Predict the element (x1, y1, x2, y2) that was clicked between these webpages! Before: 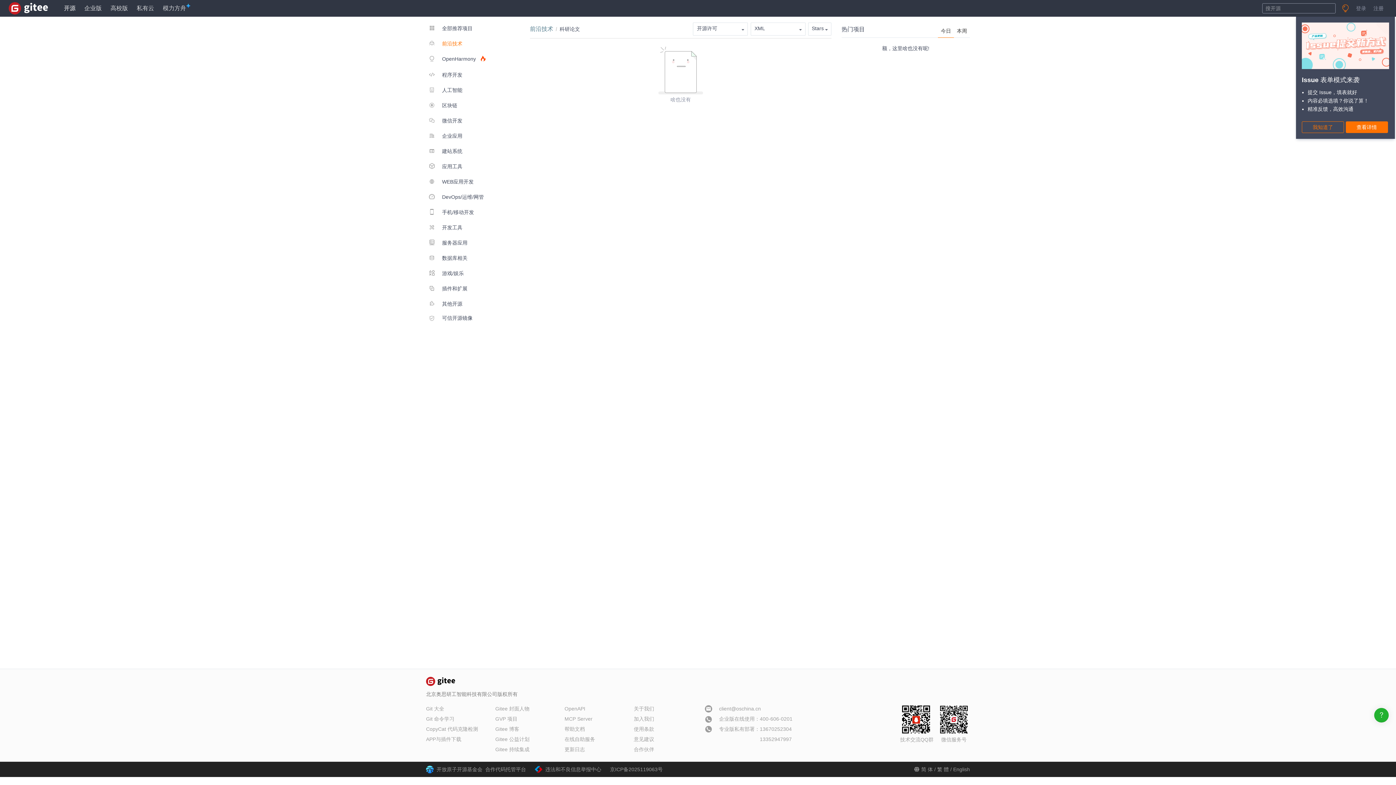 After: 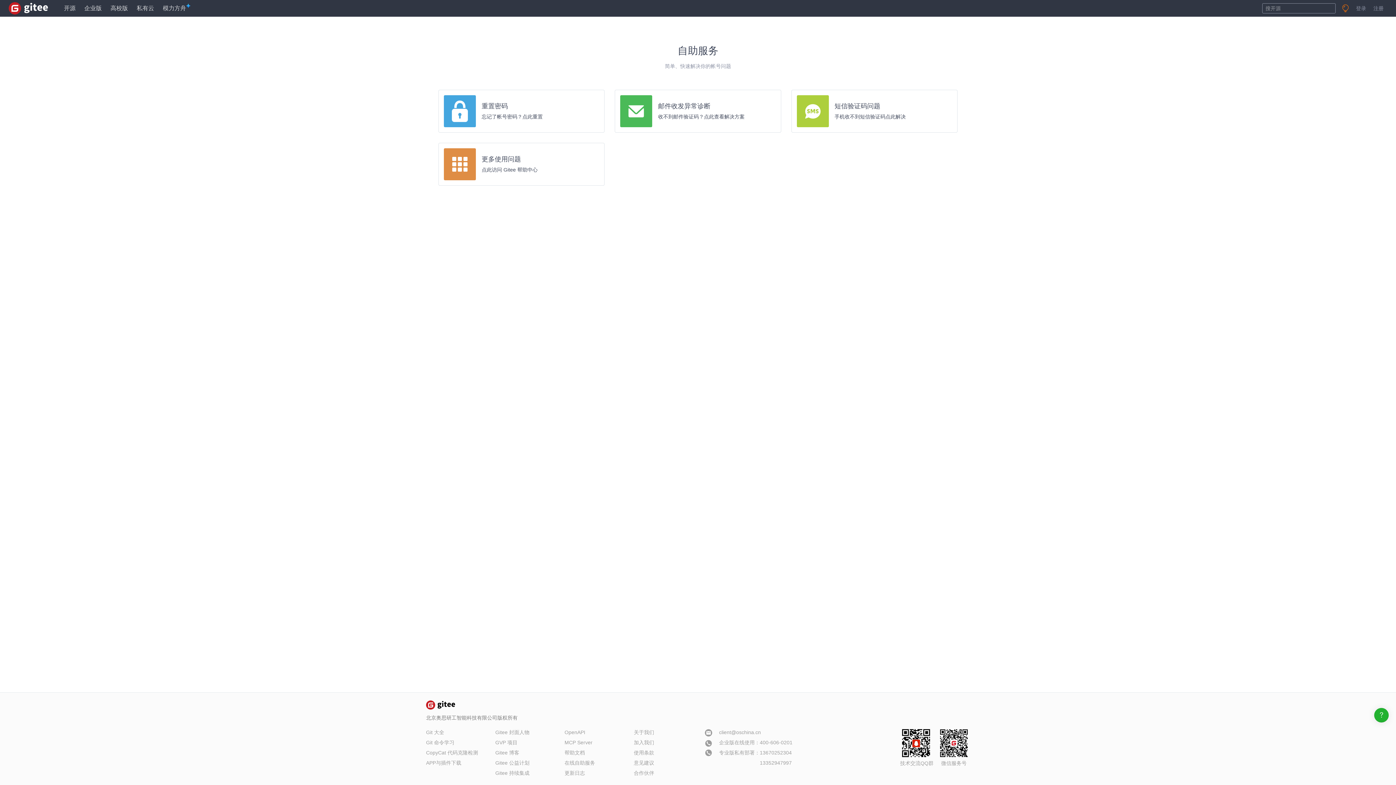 Action: bbox: (564, 736, 595, 742) label: 在线自助服务